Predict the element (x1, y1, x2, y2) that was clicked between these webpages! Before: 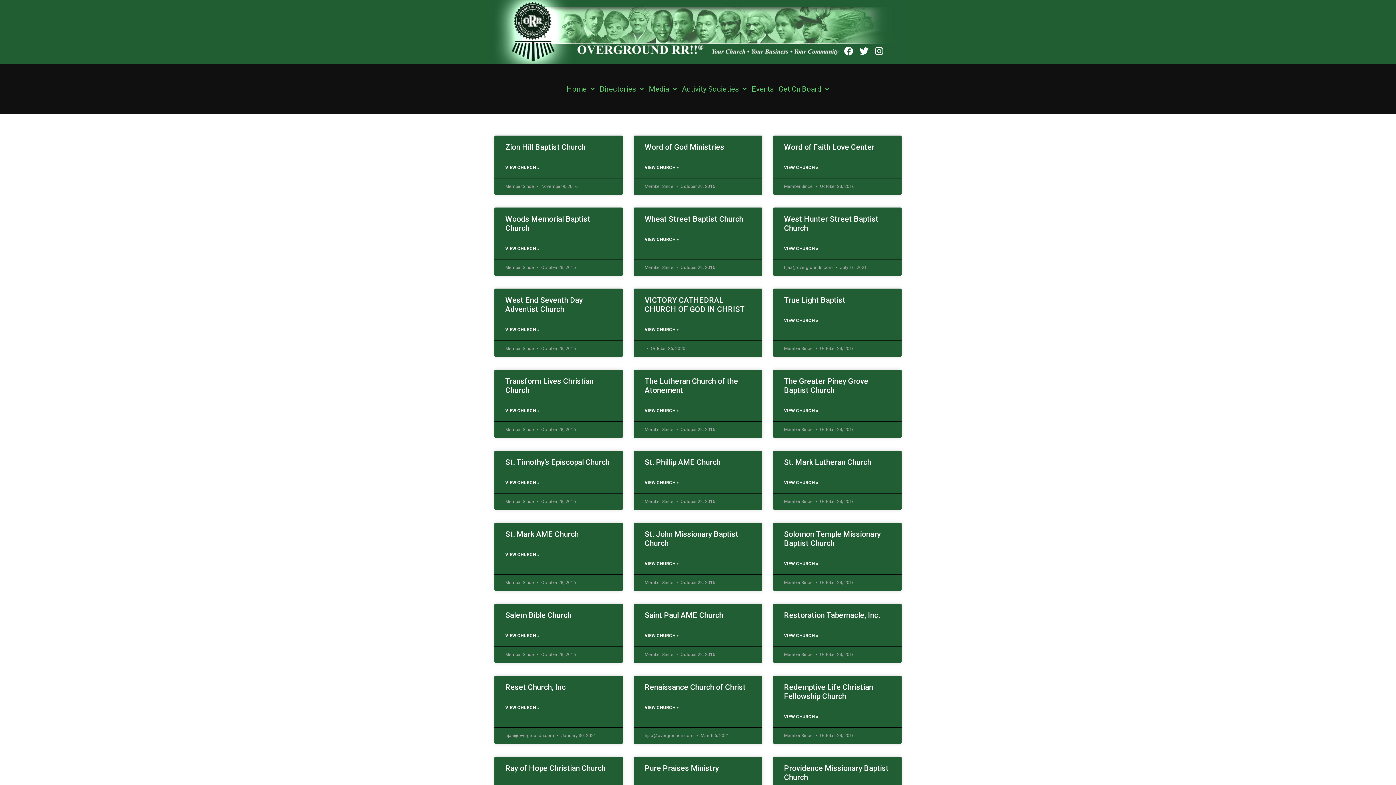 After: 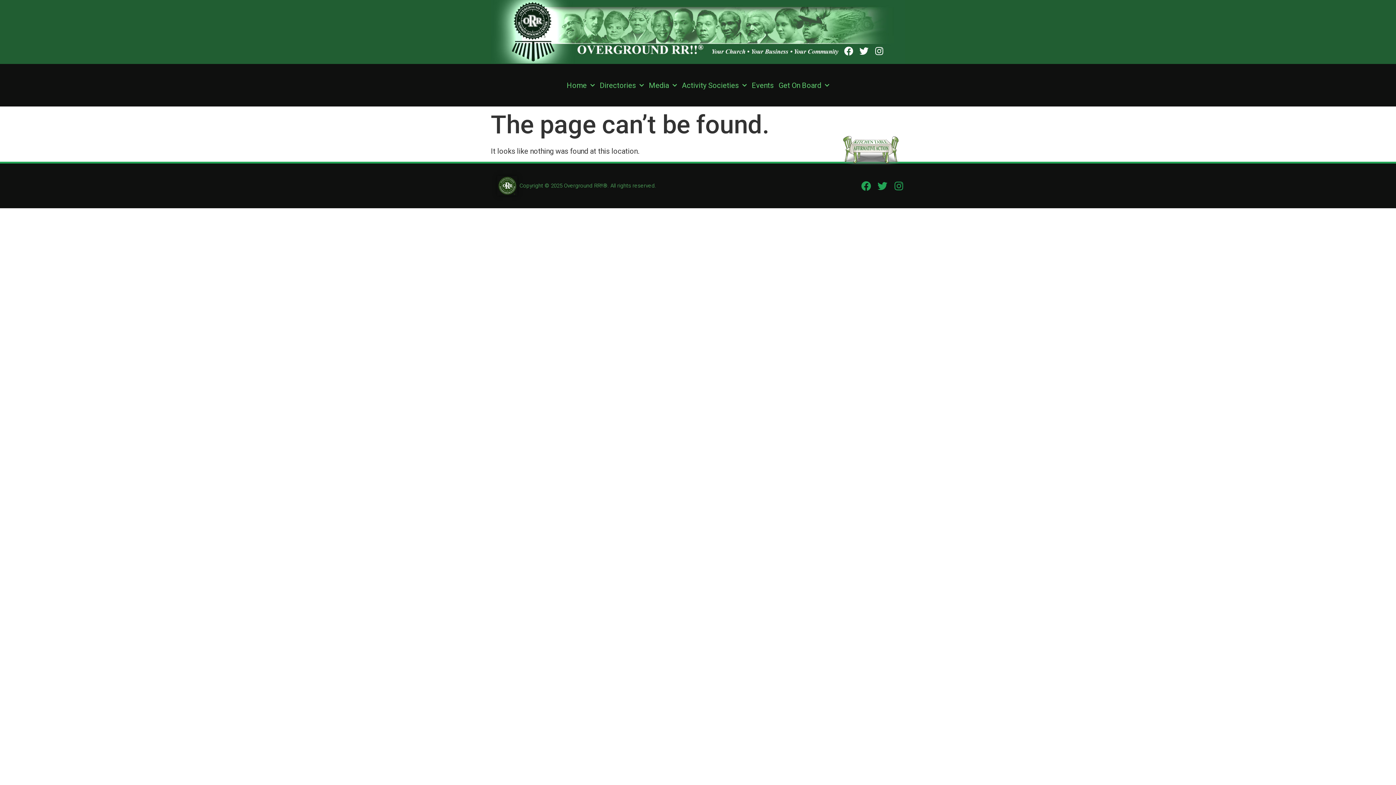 Action: bbox: (644, 296, 744, 313) label: VICTORY CATHEDRAL CHURCH OF GOD IN CHRIST